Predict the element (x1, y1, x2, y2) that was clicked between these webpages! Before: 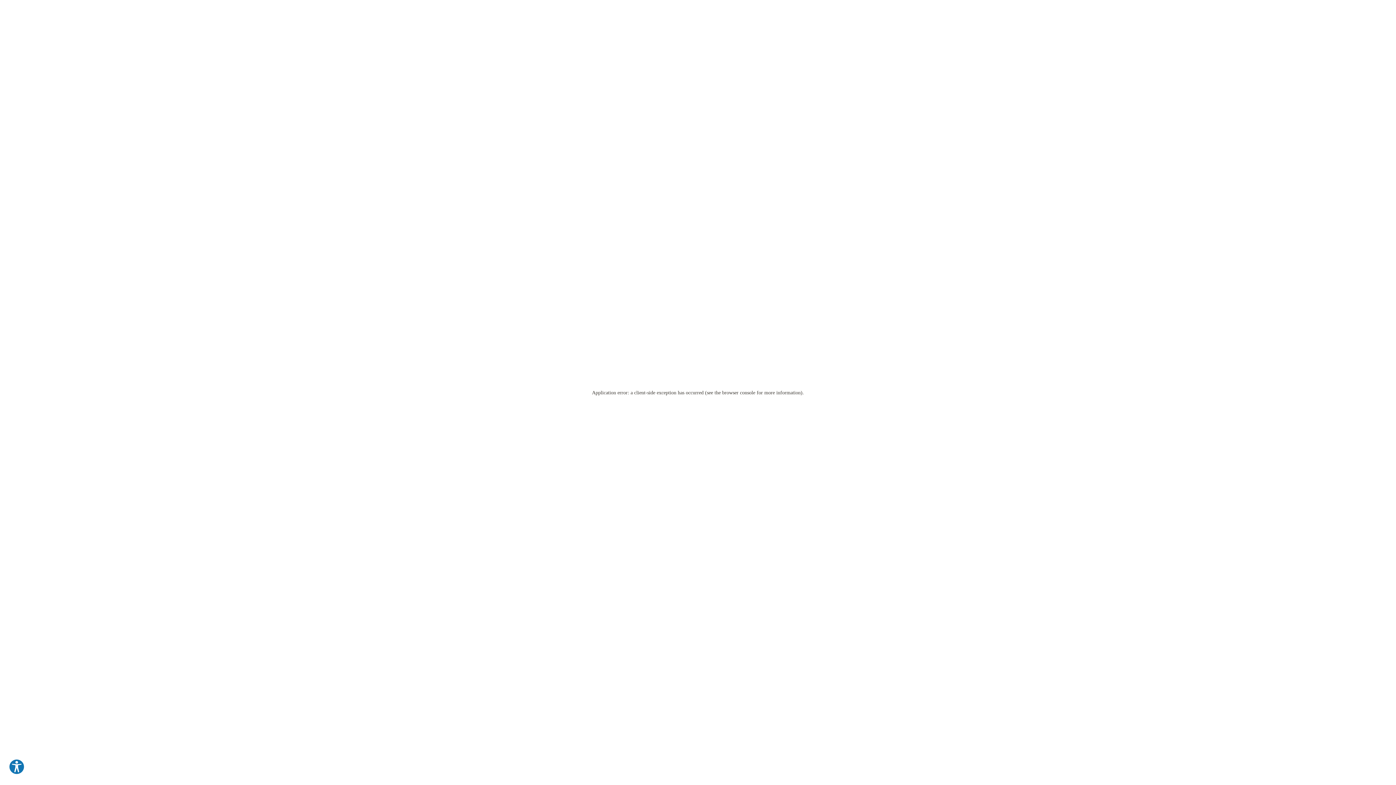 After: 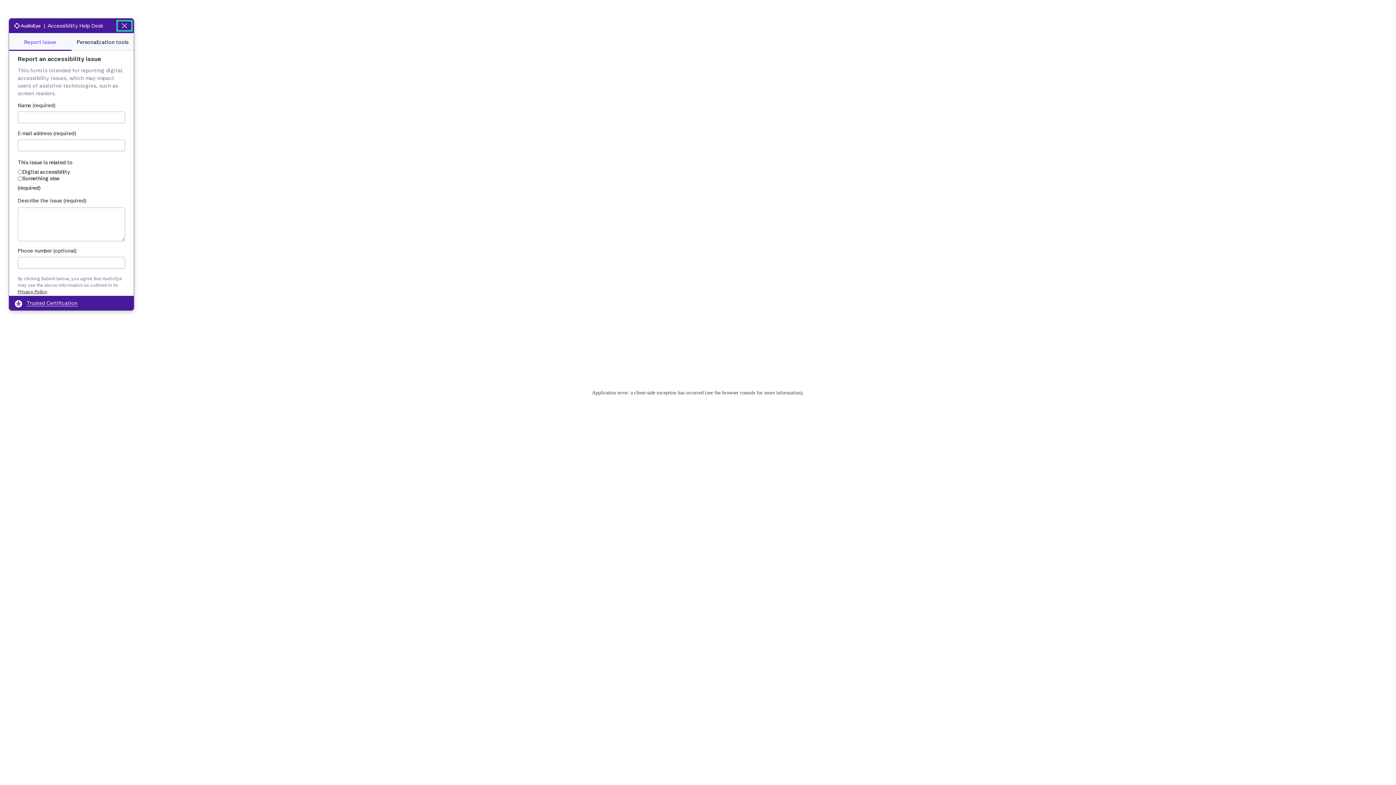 Action: label: Explore your accessibility options bbox: (8, 759, 24, 775)